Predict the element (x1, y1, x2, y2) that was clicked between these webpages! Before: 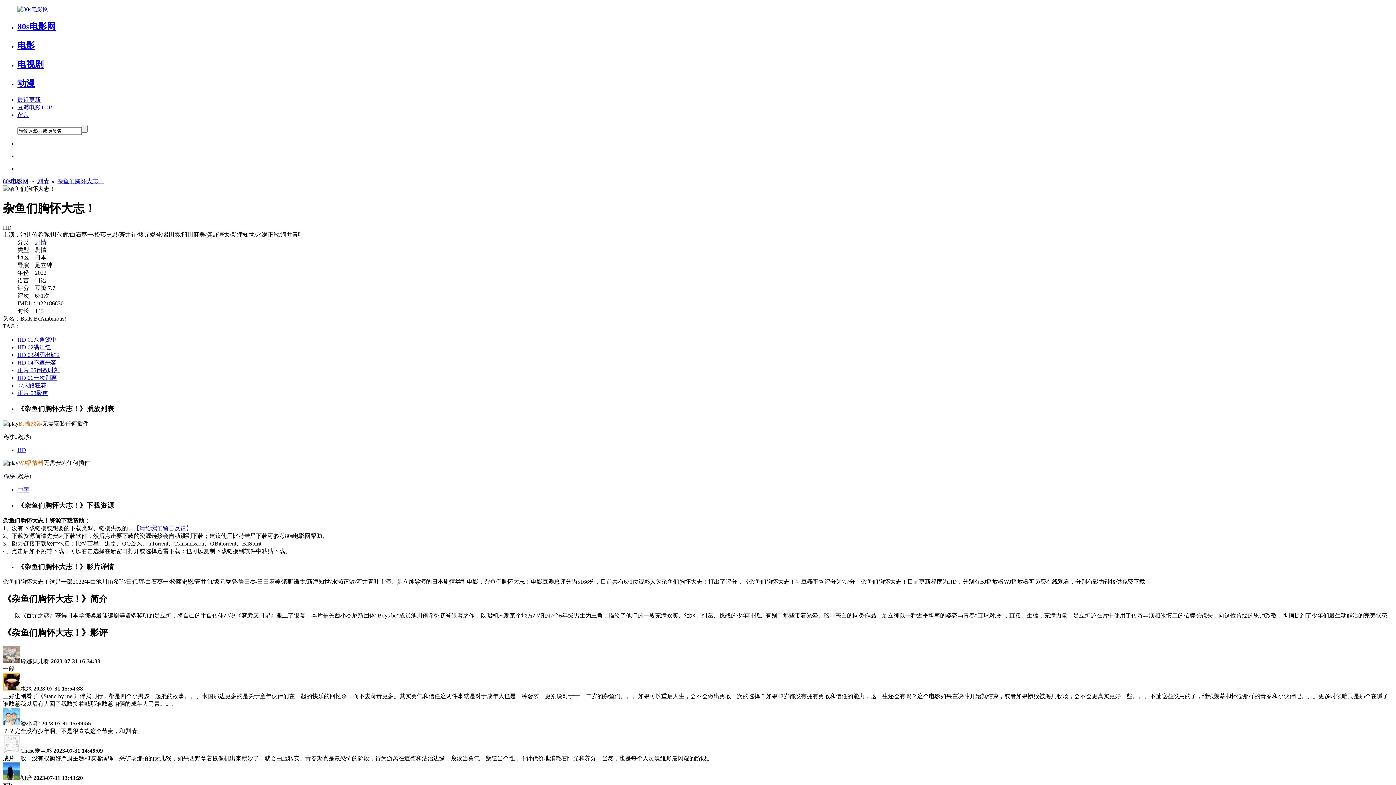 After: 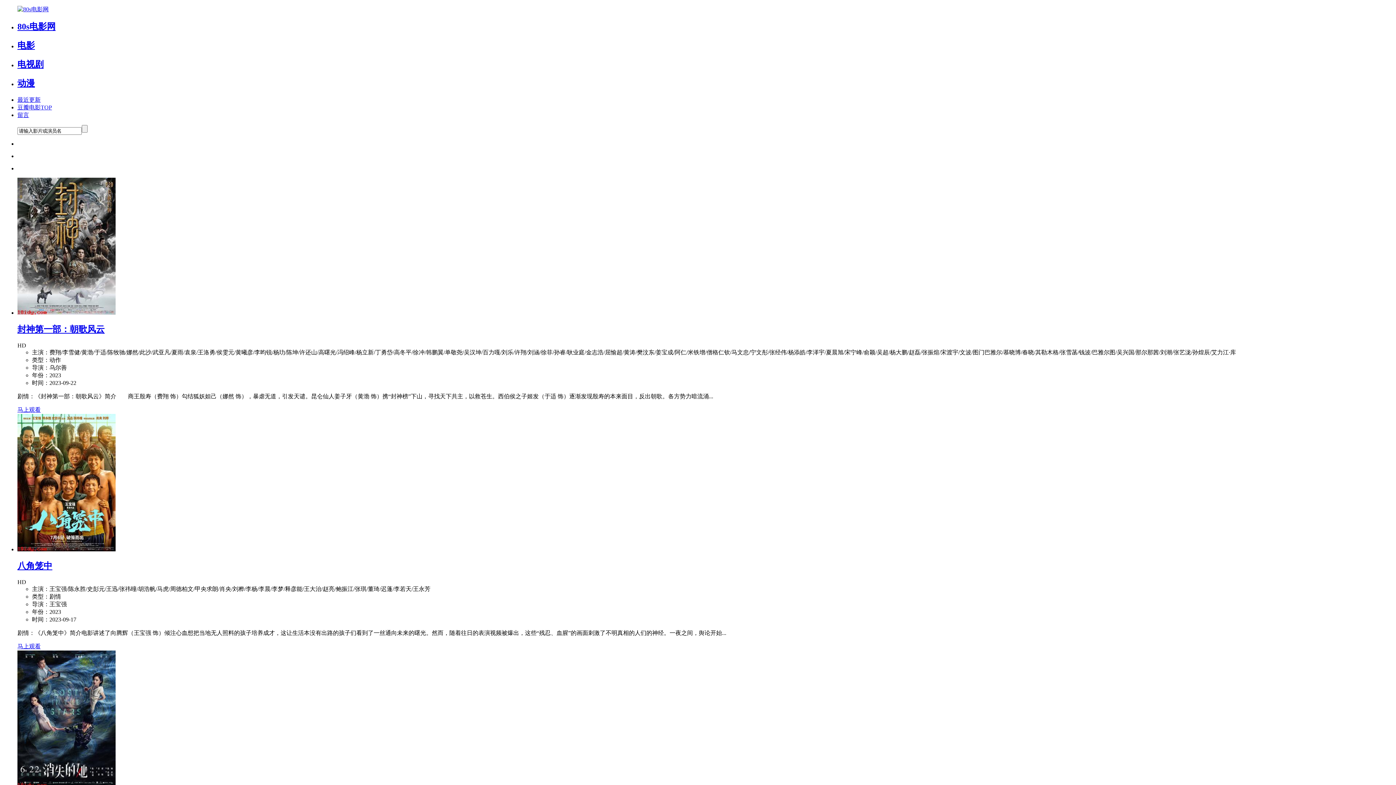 Action: bbox: (17, 6, 48, 12)